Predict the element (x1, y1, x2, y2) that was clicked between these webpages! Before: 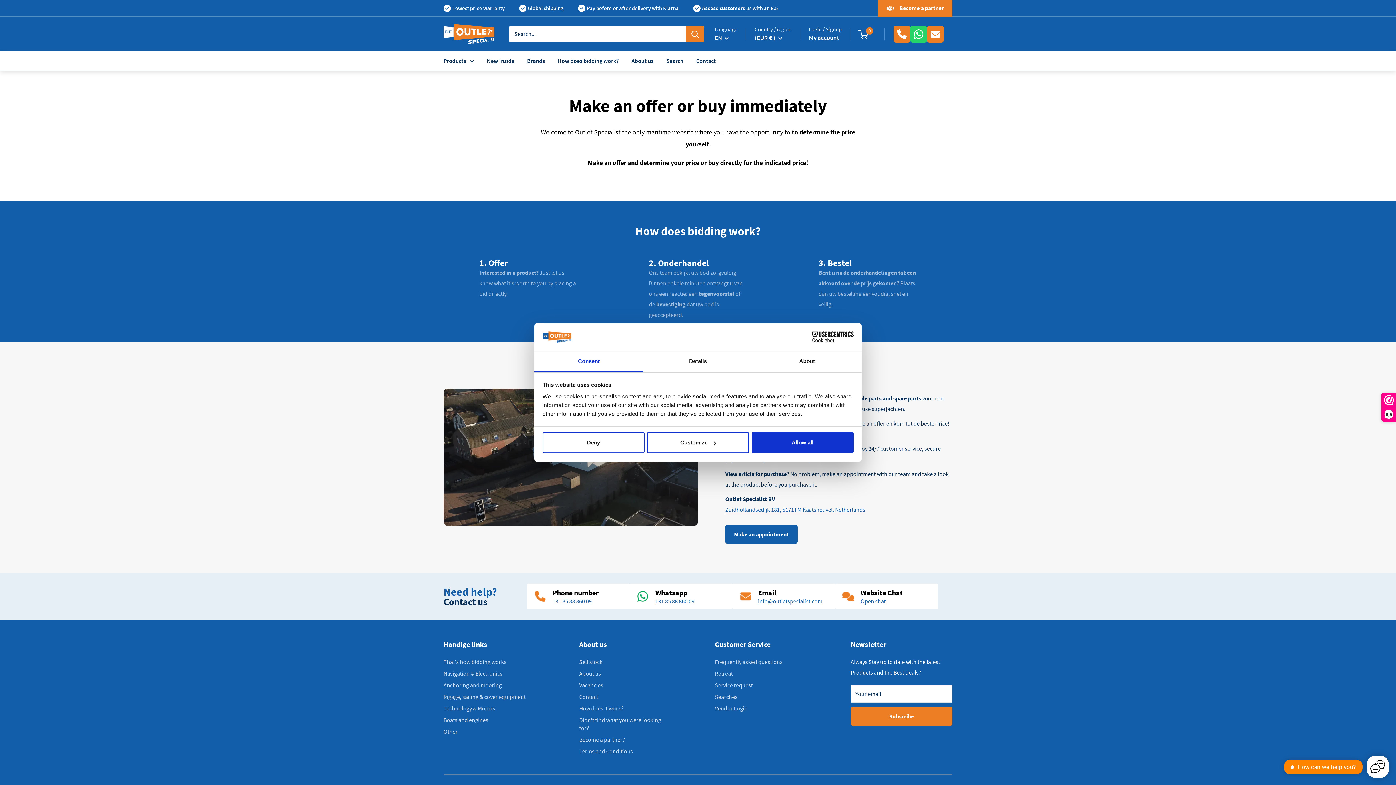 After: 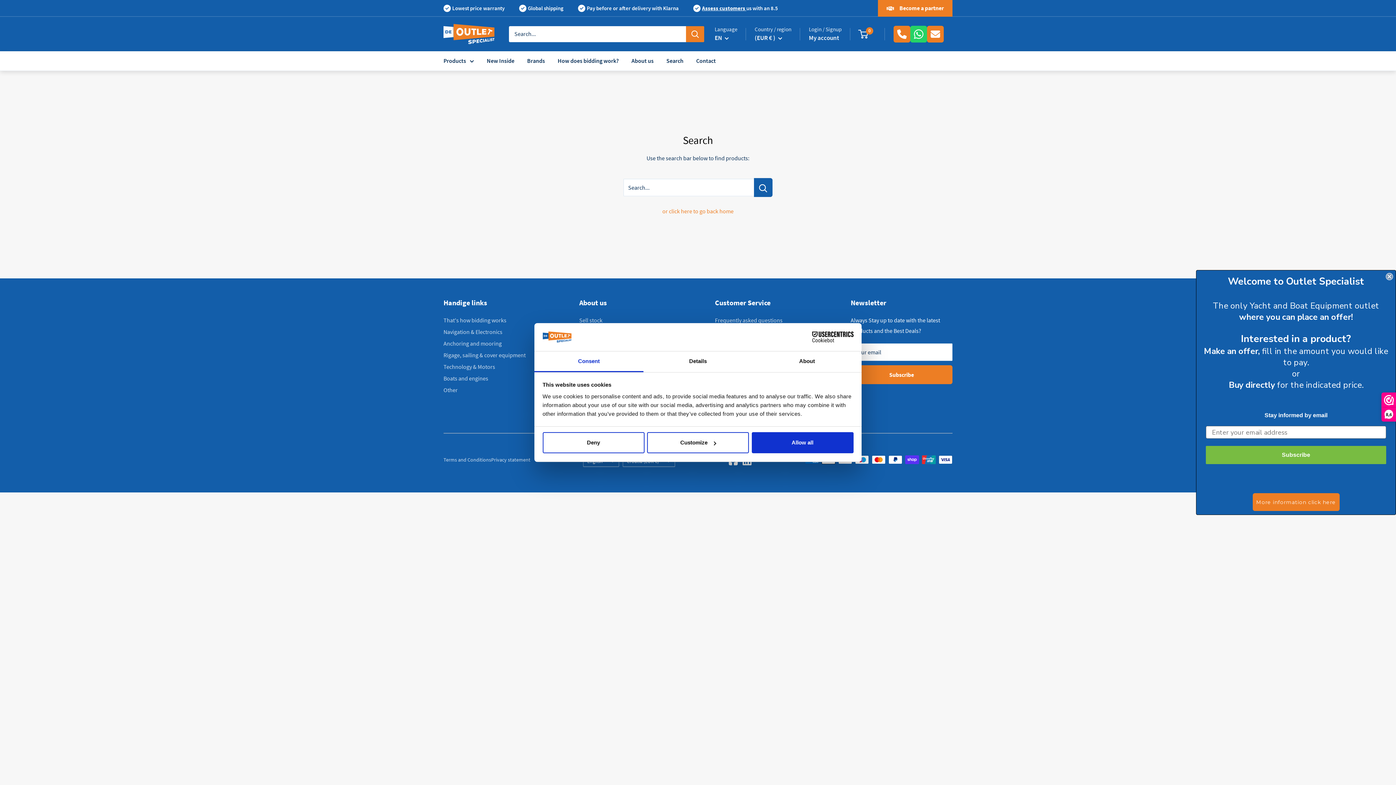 Action: bbox: (686, 26, 704, 42) label: Search